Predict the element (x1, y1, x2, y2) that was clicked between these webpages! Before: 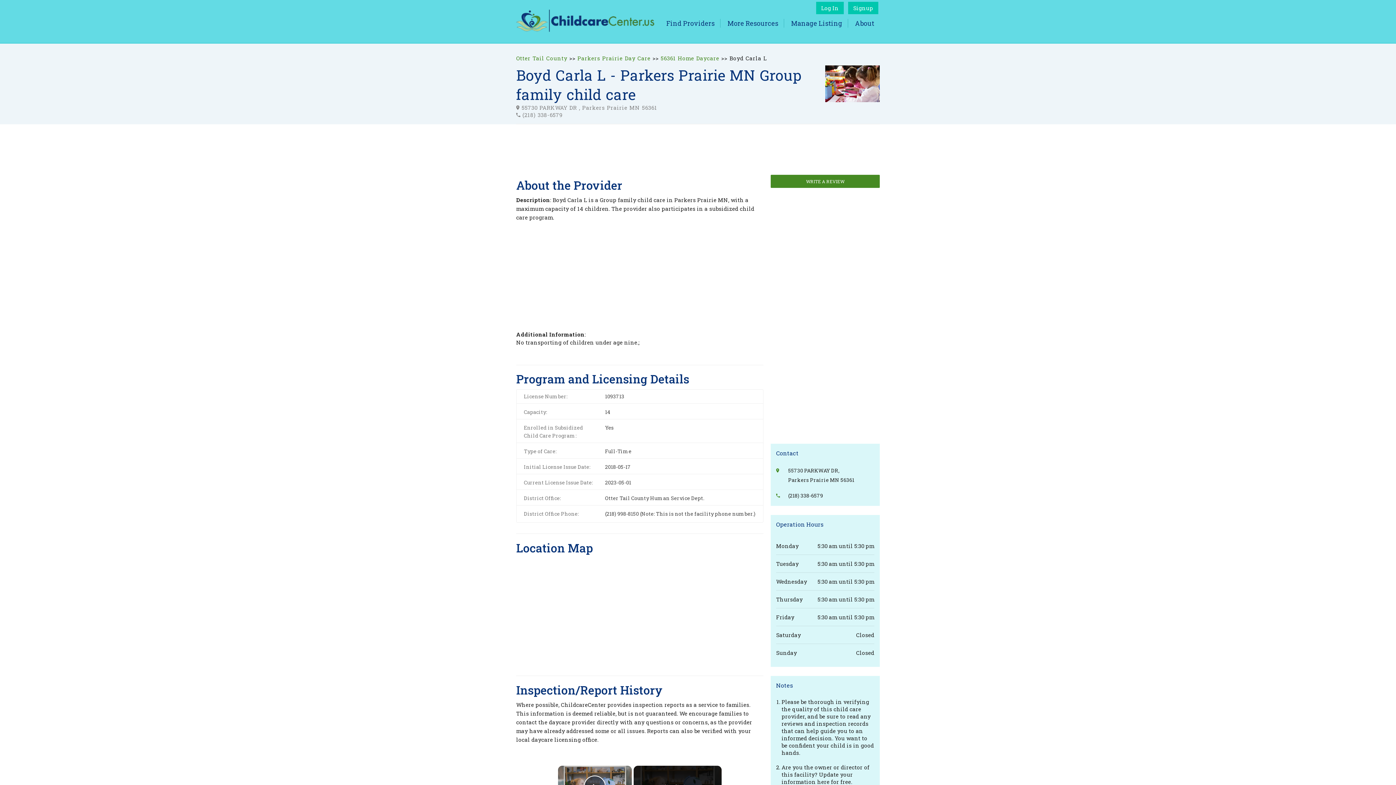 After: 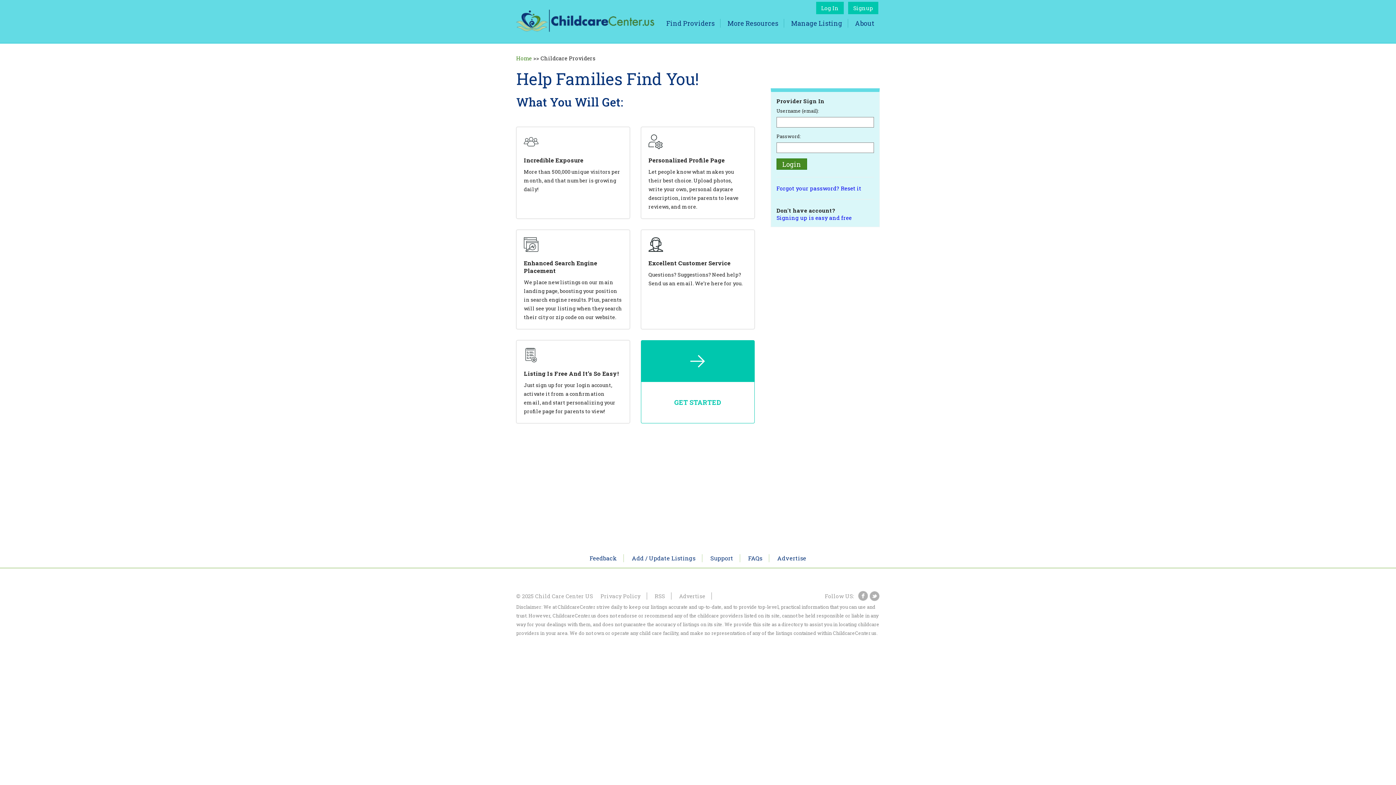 Action: bbox: (791, 18, 842, 27) label: Manage Listing